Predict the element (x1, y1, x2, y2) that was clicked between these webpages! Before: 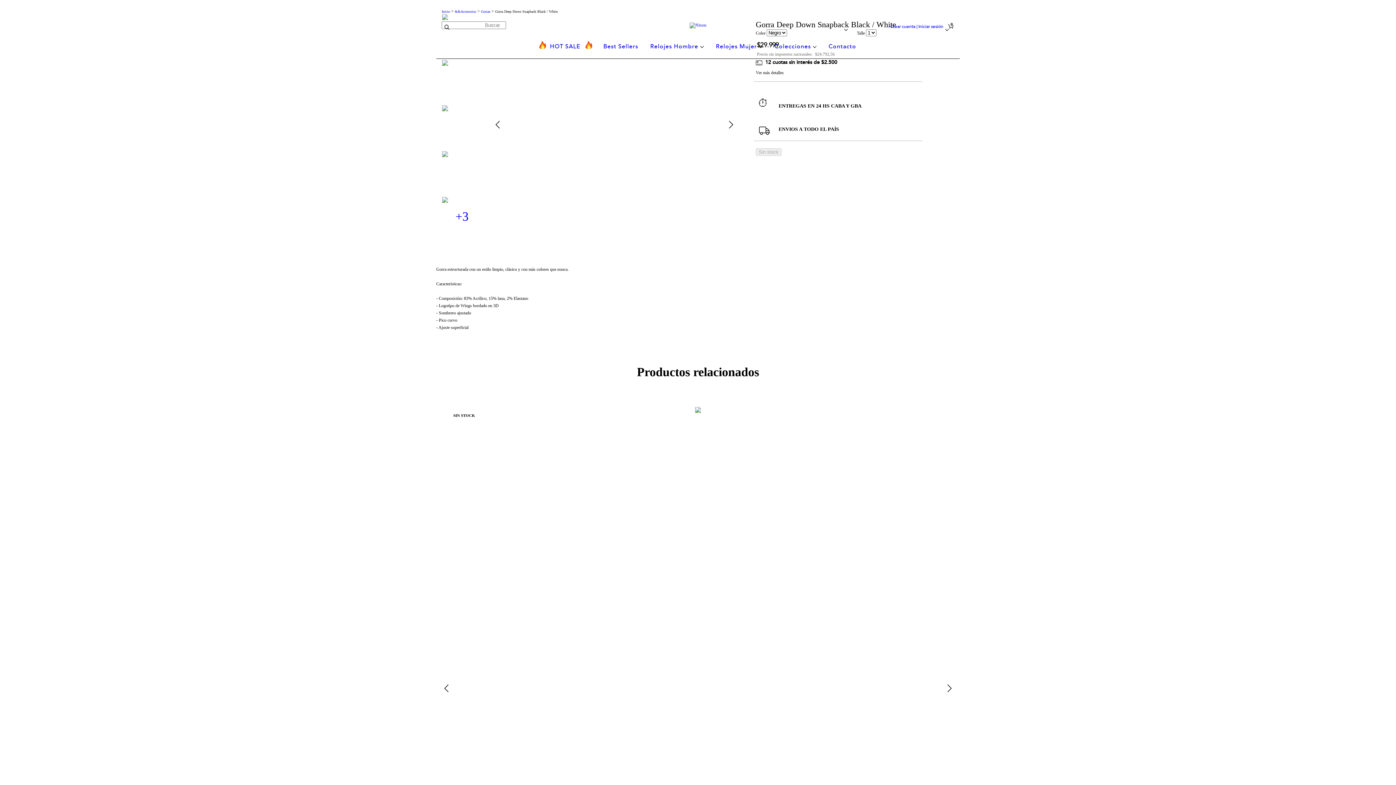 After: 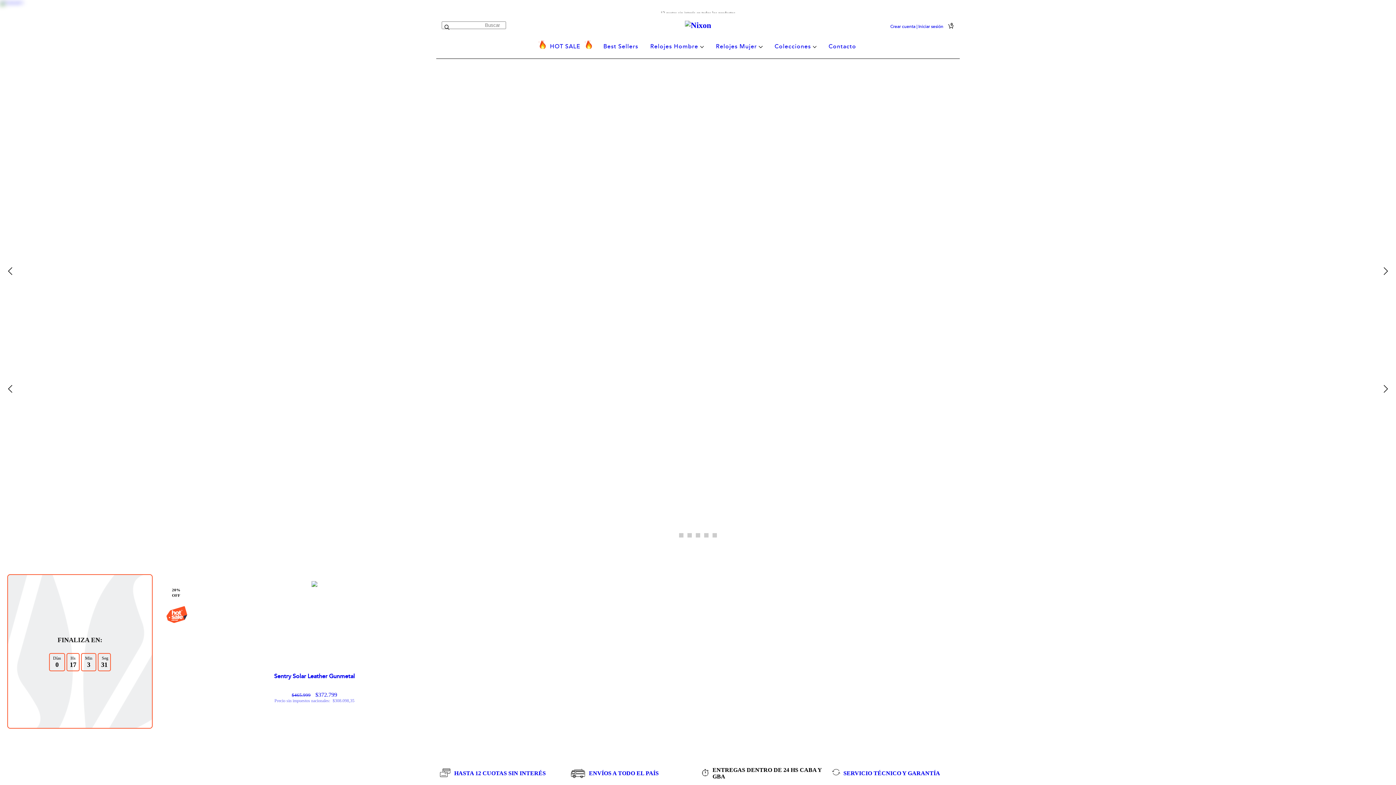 Action: bbox: (689, 22, 706, 27)